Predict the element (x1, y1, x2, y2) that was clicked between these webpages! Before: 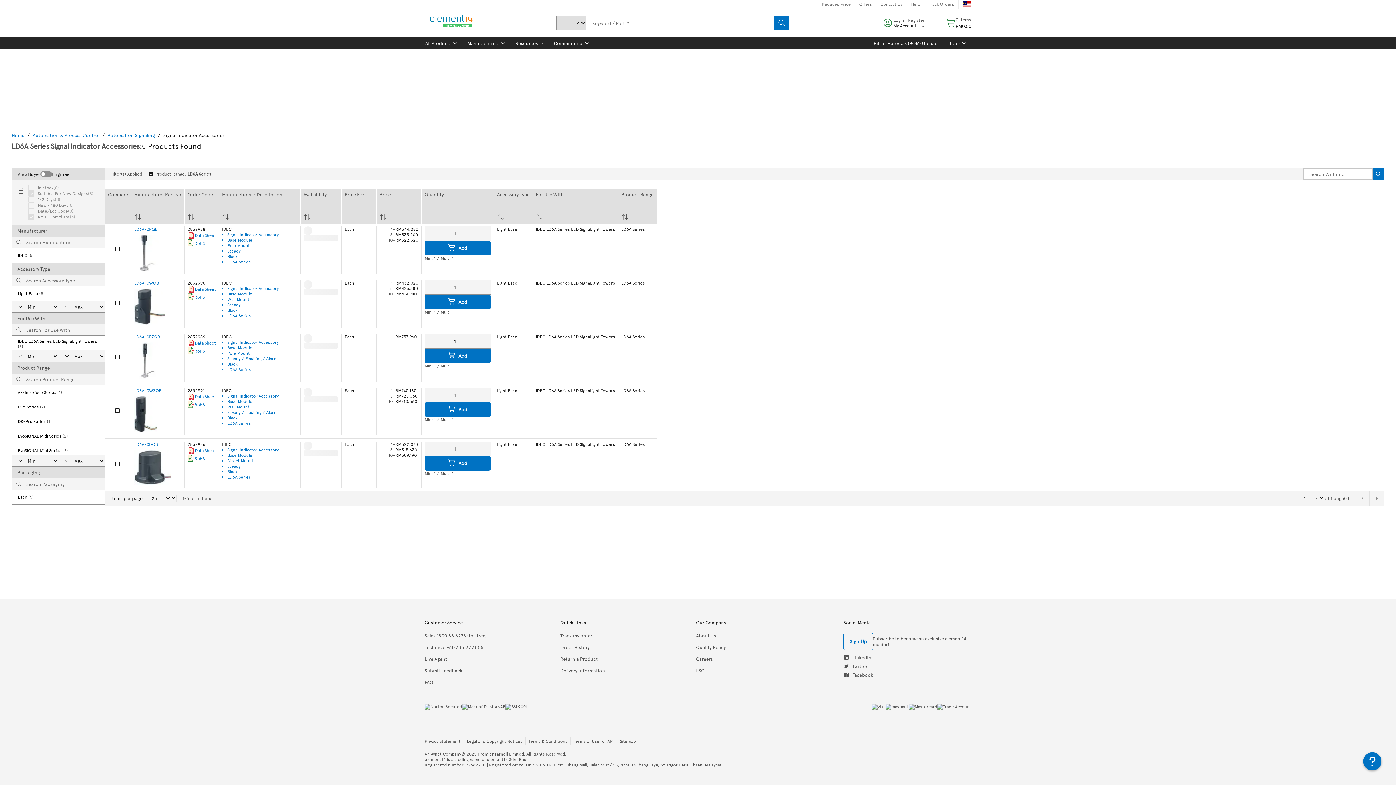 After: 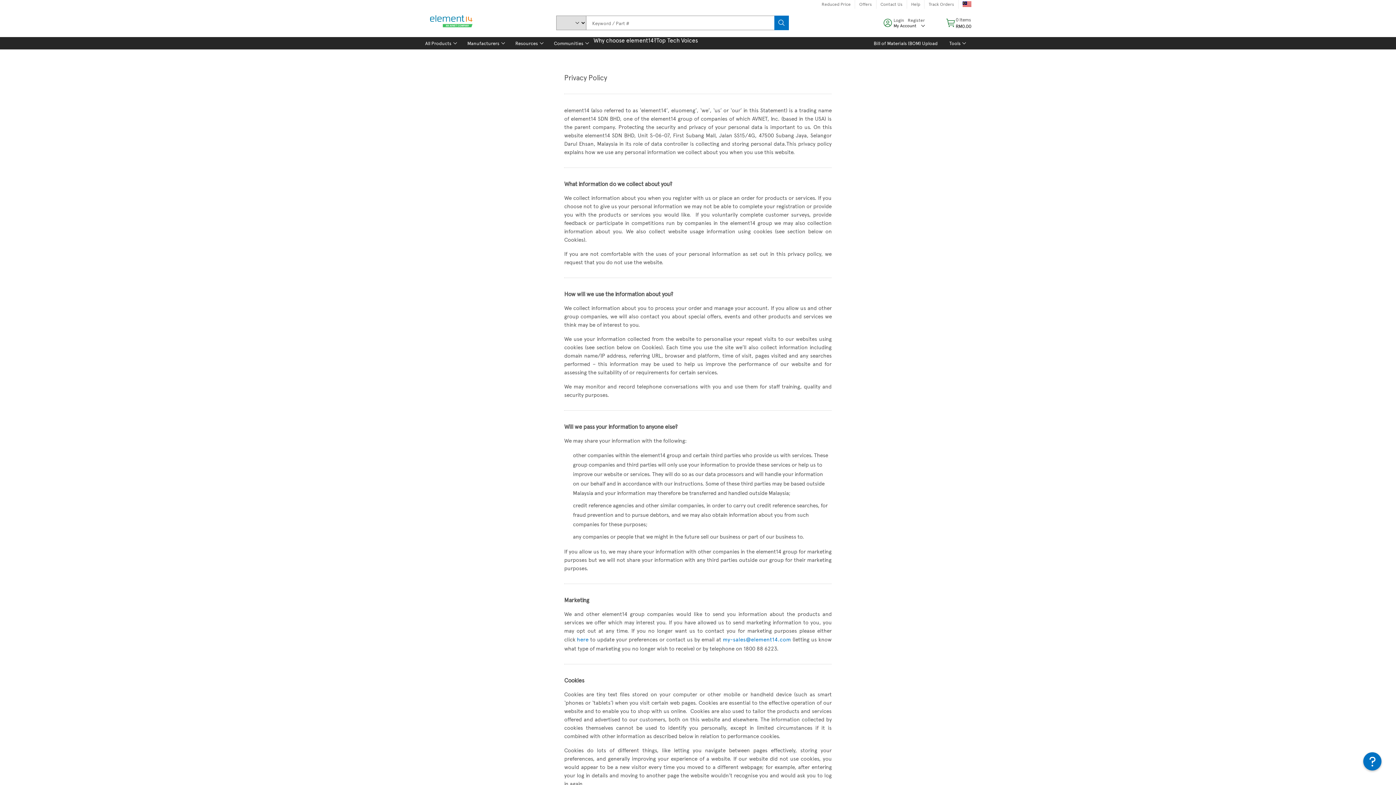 Action: label: Privacy Statement bbox: (424, 738, 460, 744)